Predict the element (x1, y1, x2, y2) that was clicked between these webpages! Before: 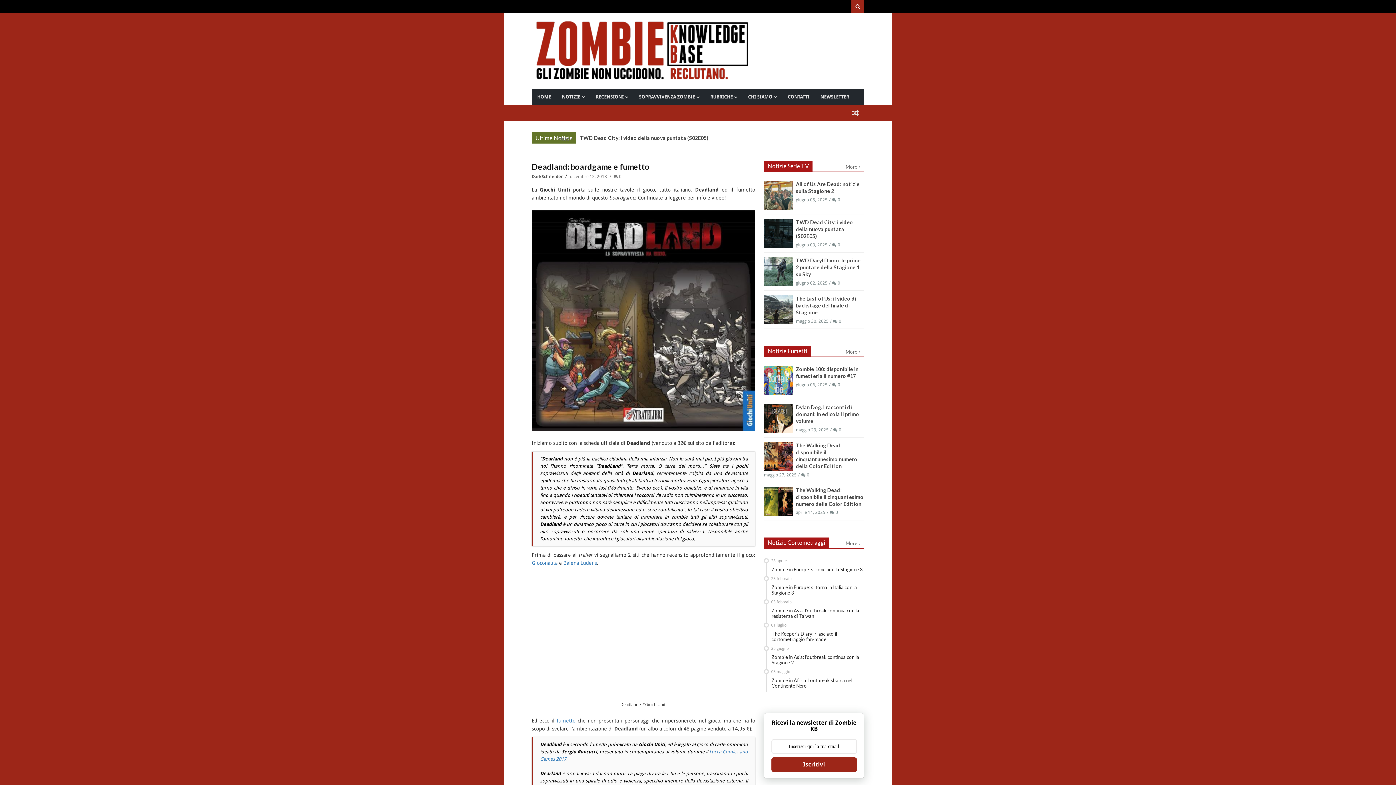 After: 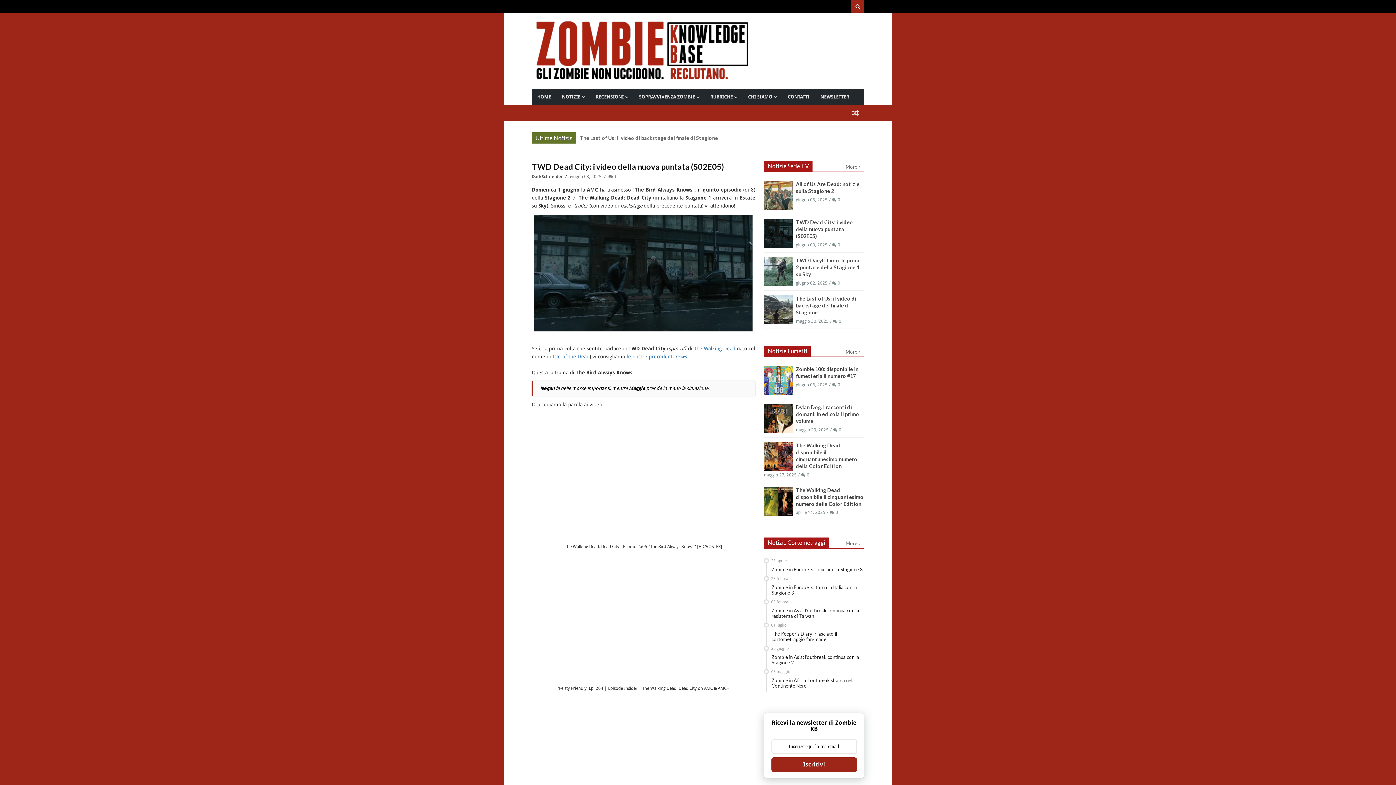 Action: bbox: (764, 218, 793, 248)